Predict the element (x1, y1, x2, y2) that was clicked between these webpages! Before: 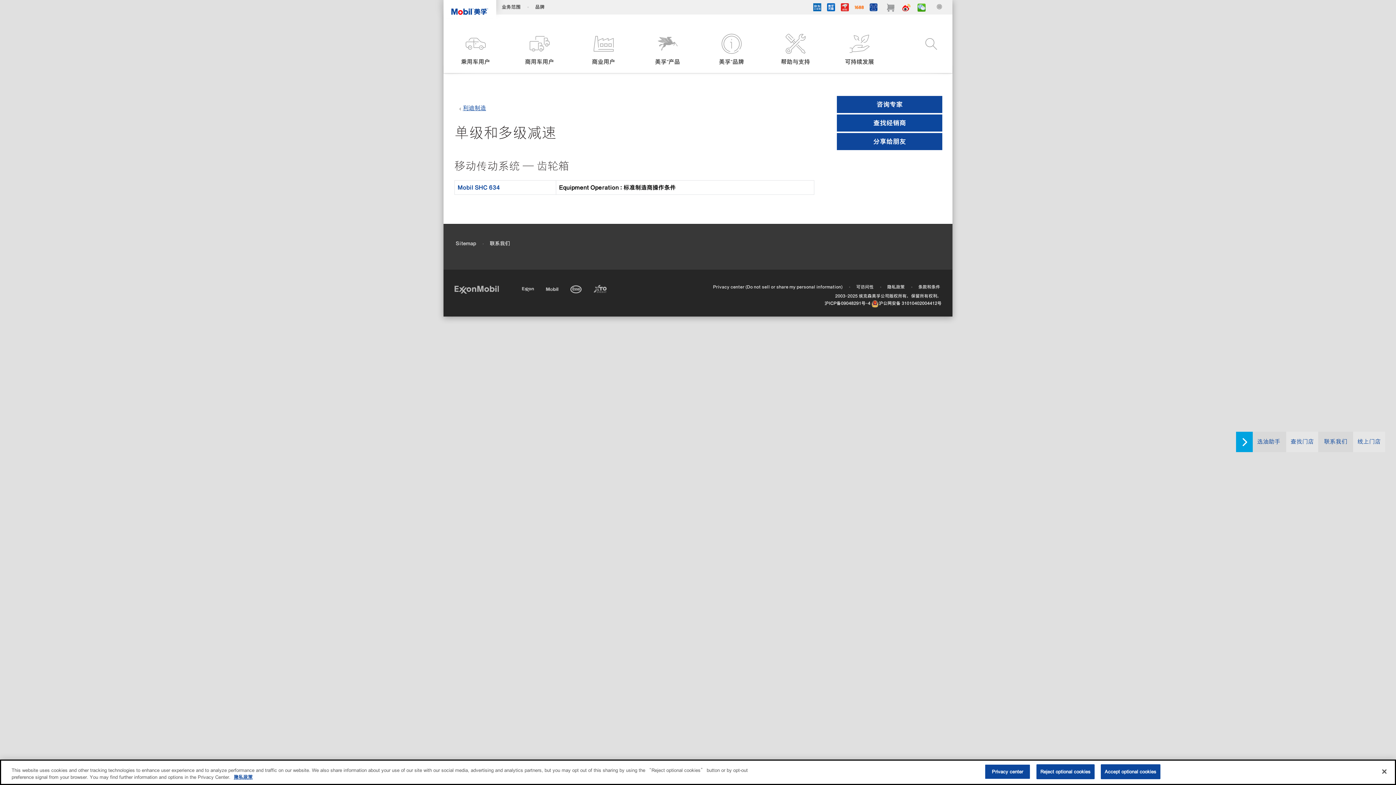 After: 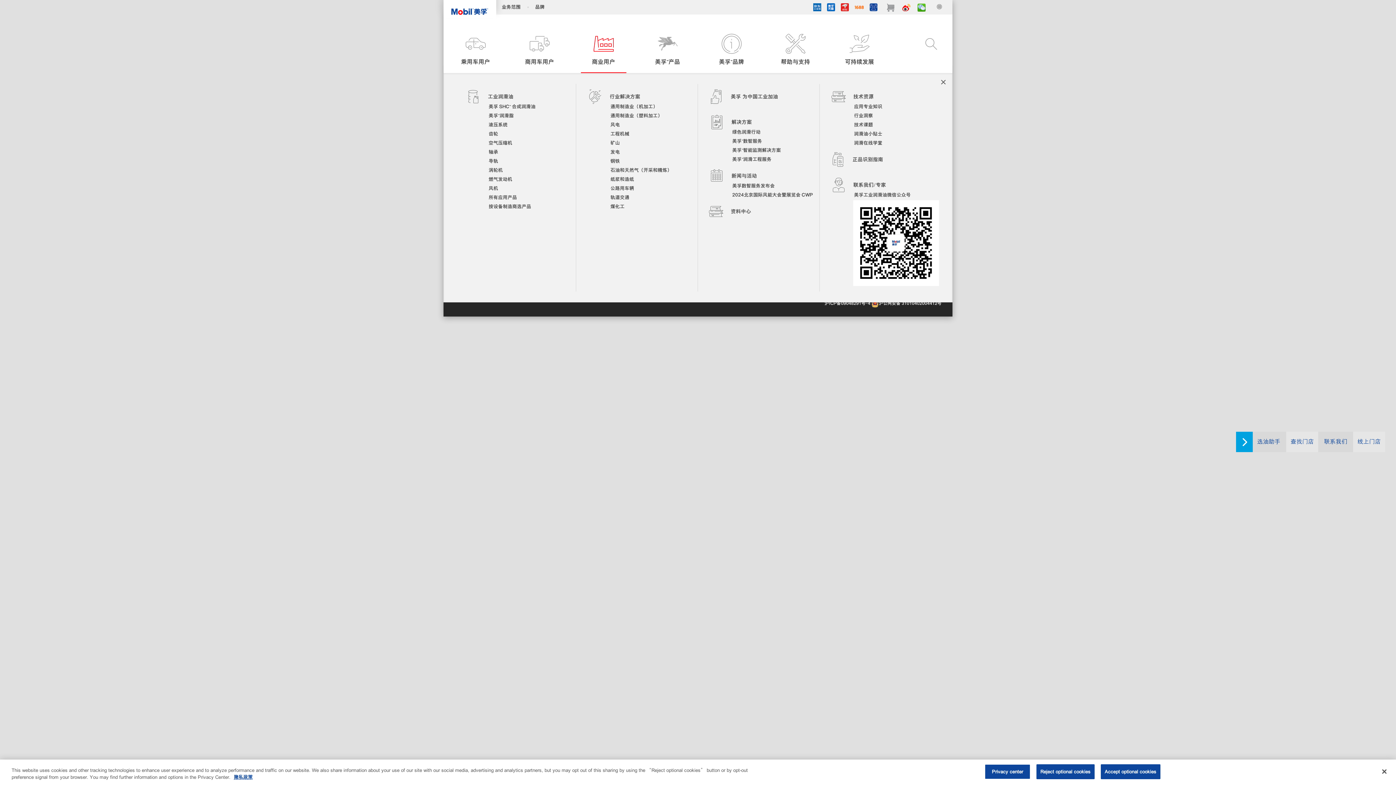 Action: label: 商业用户 bbox: (572, 33, 634, 66)